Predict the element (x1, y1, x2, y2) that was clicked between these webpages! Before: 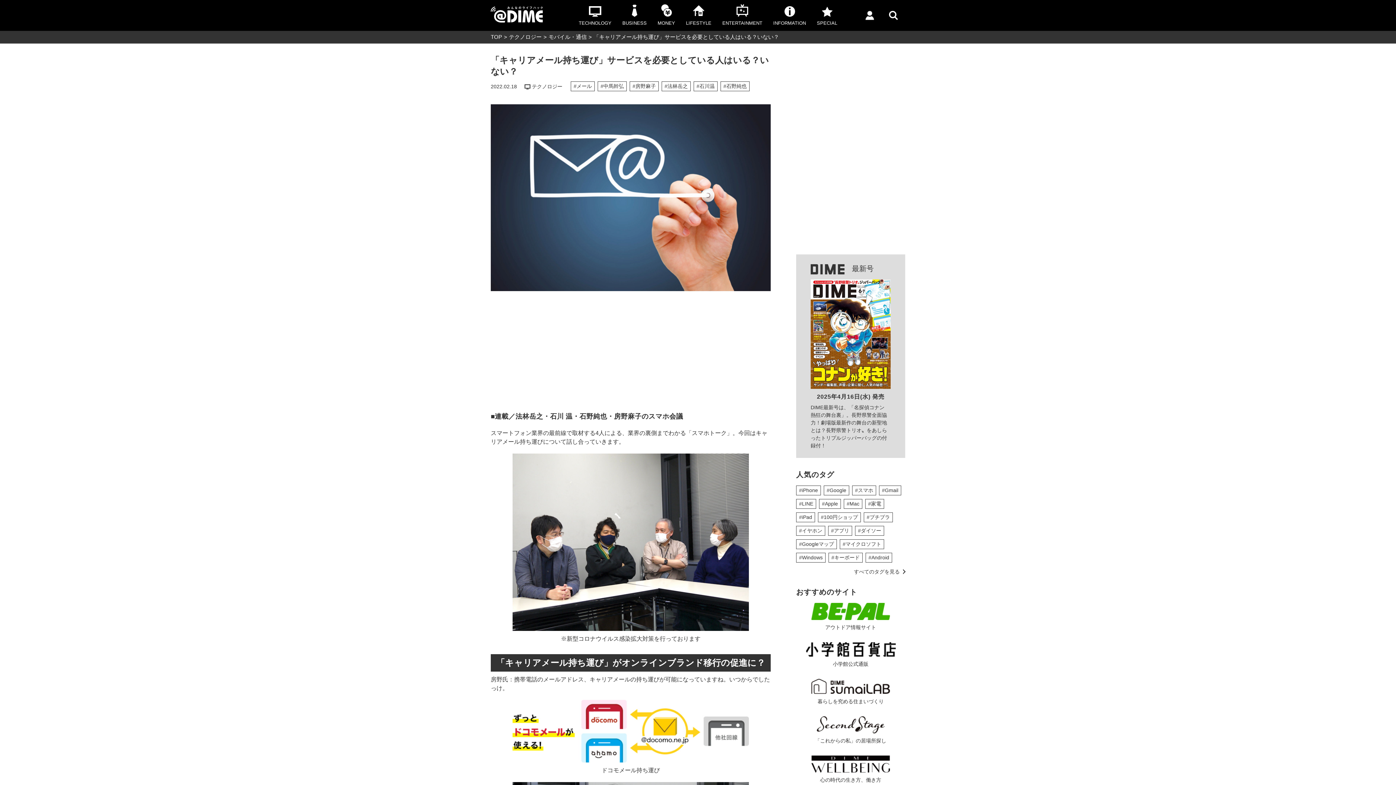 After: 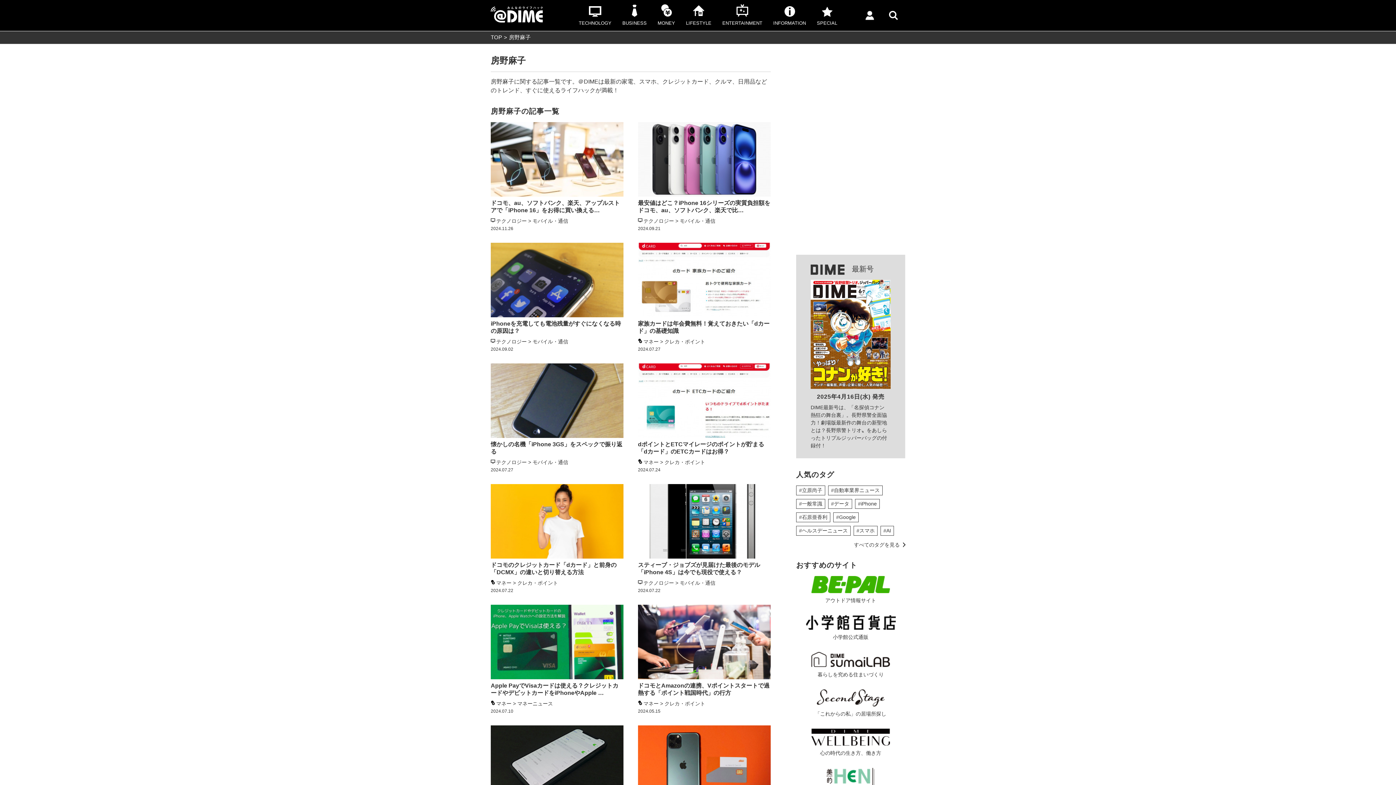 Action: label: #房野麻子 bbox: (630, 81, 658, 91)